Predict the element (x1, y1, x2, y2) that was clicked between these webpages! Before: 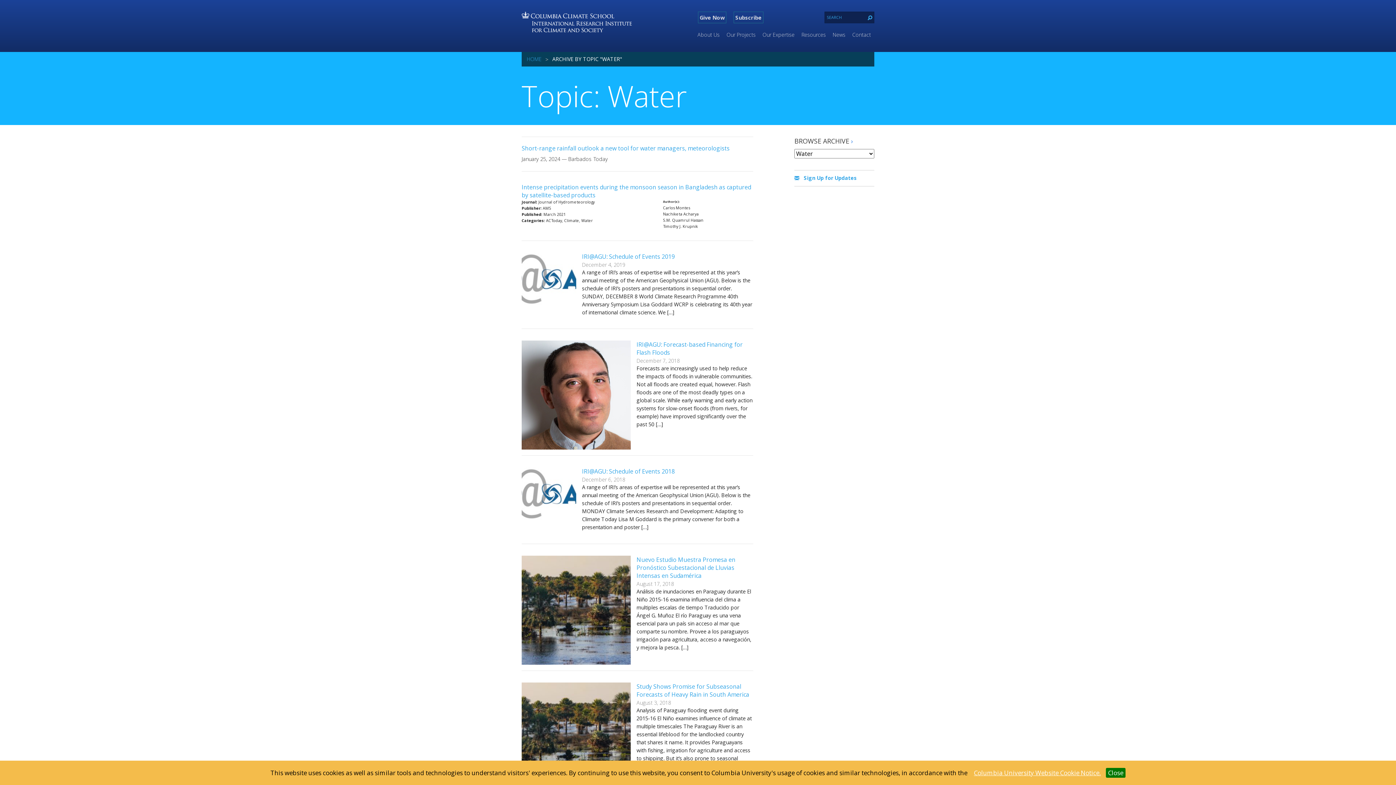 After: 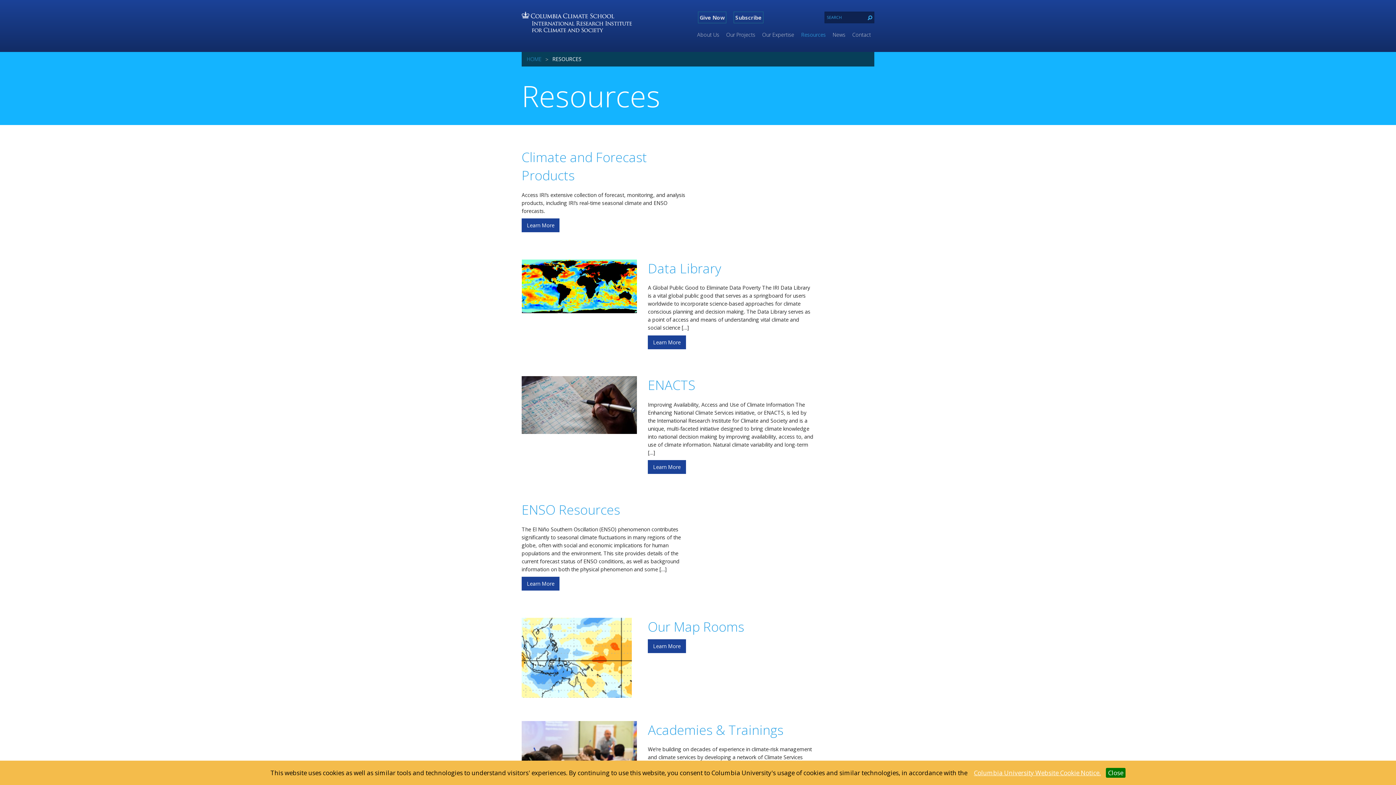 Action: label: Resources bbox: (798, 29, 829, 39)